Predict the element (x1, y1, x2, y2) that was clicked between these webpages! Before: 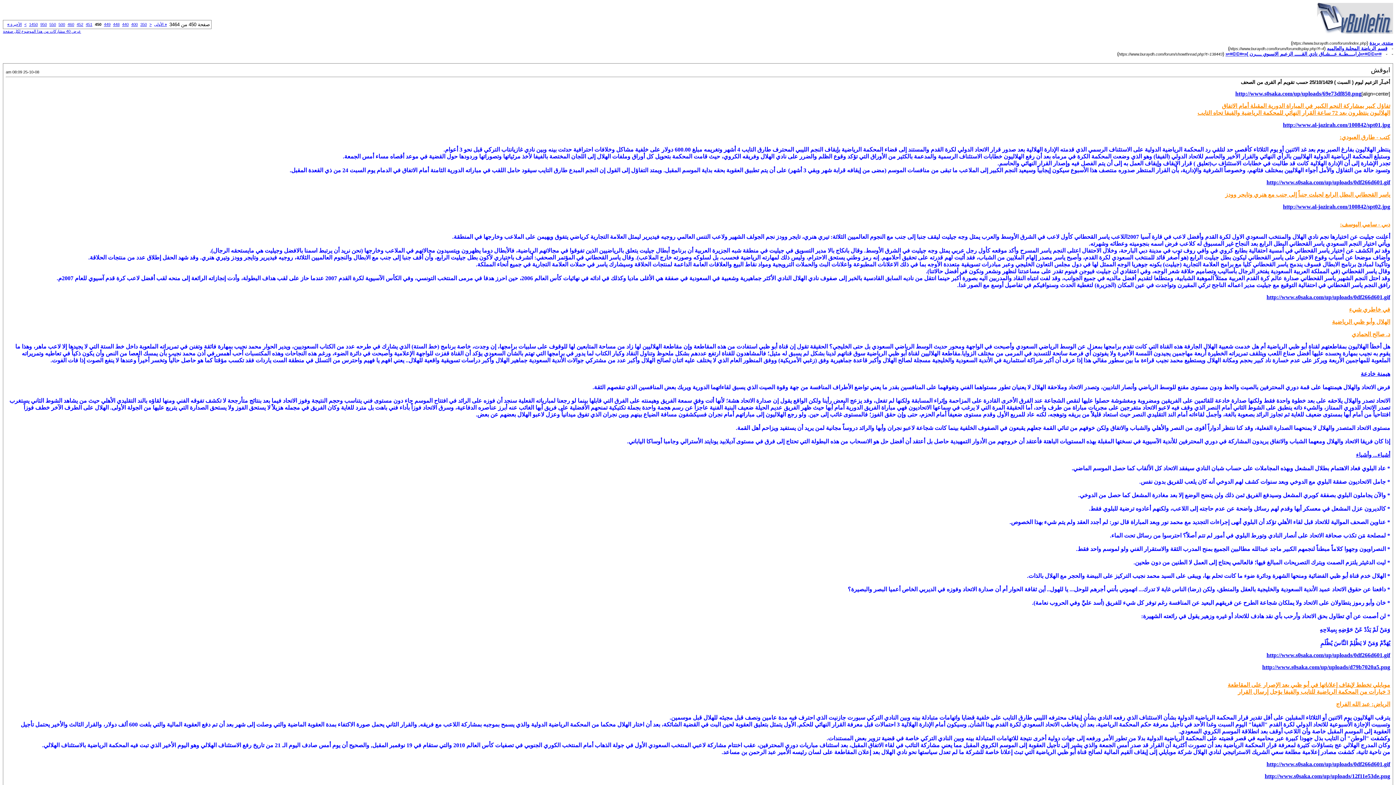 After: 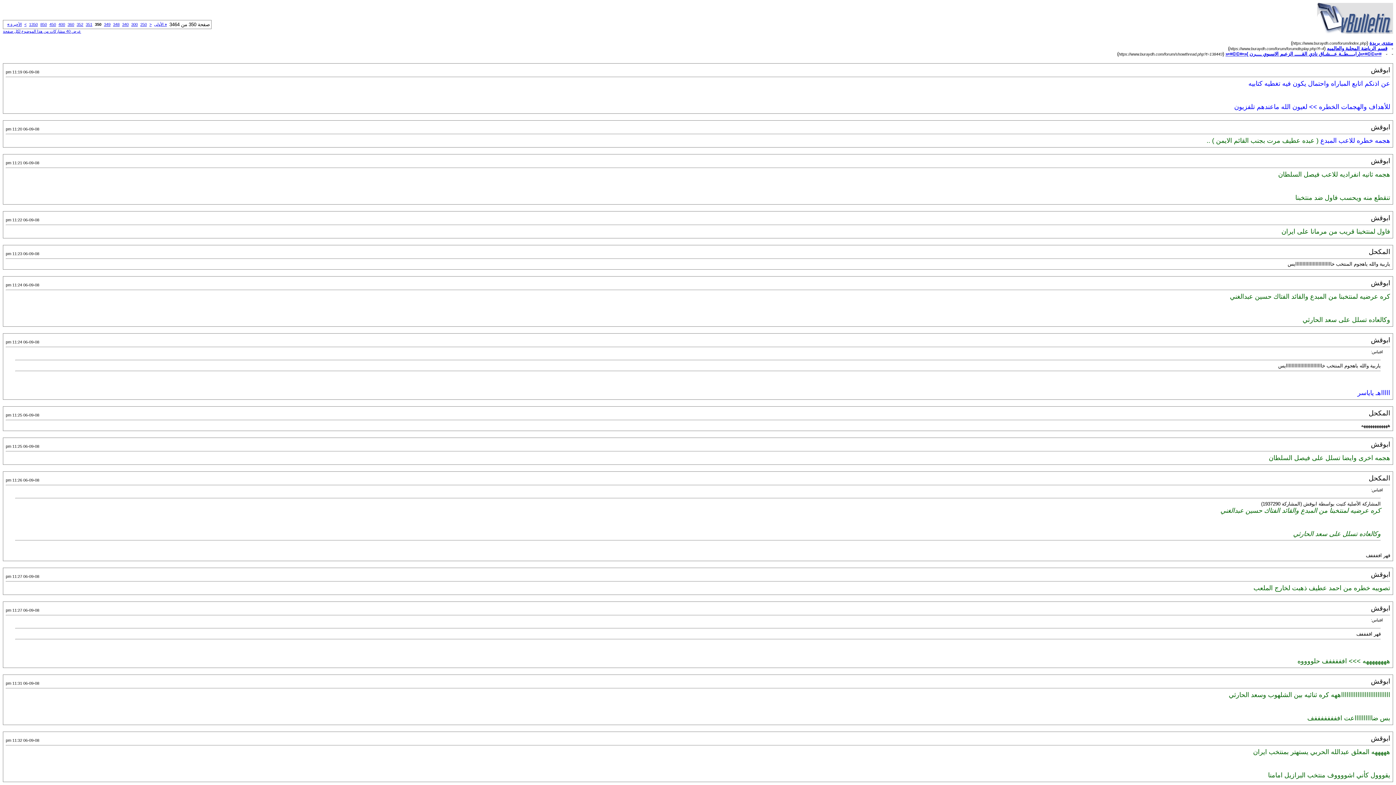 Action: bbox: (140, 22, 146, 26) label: 350